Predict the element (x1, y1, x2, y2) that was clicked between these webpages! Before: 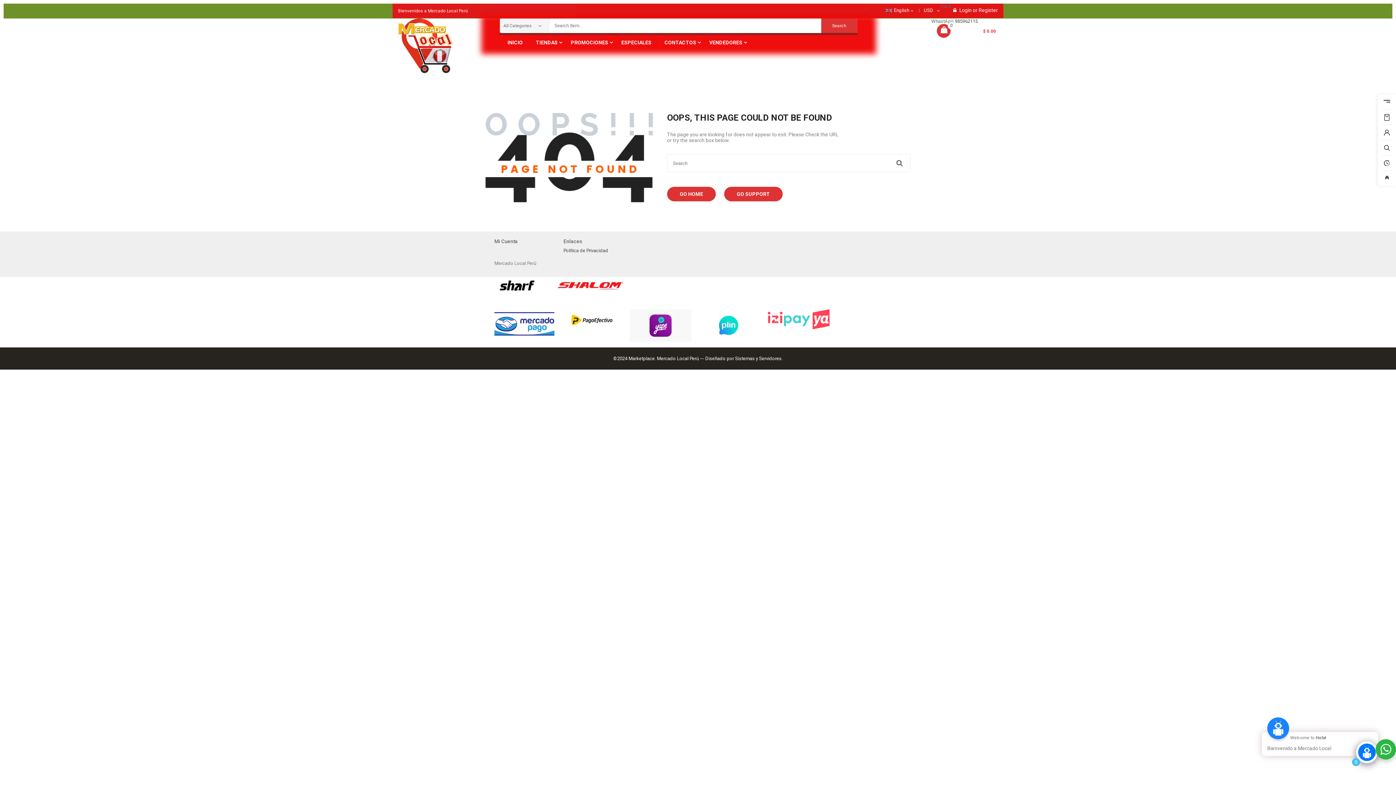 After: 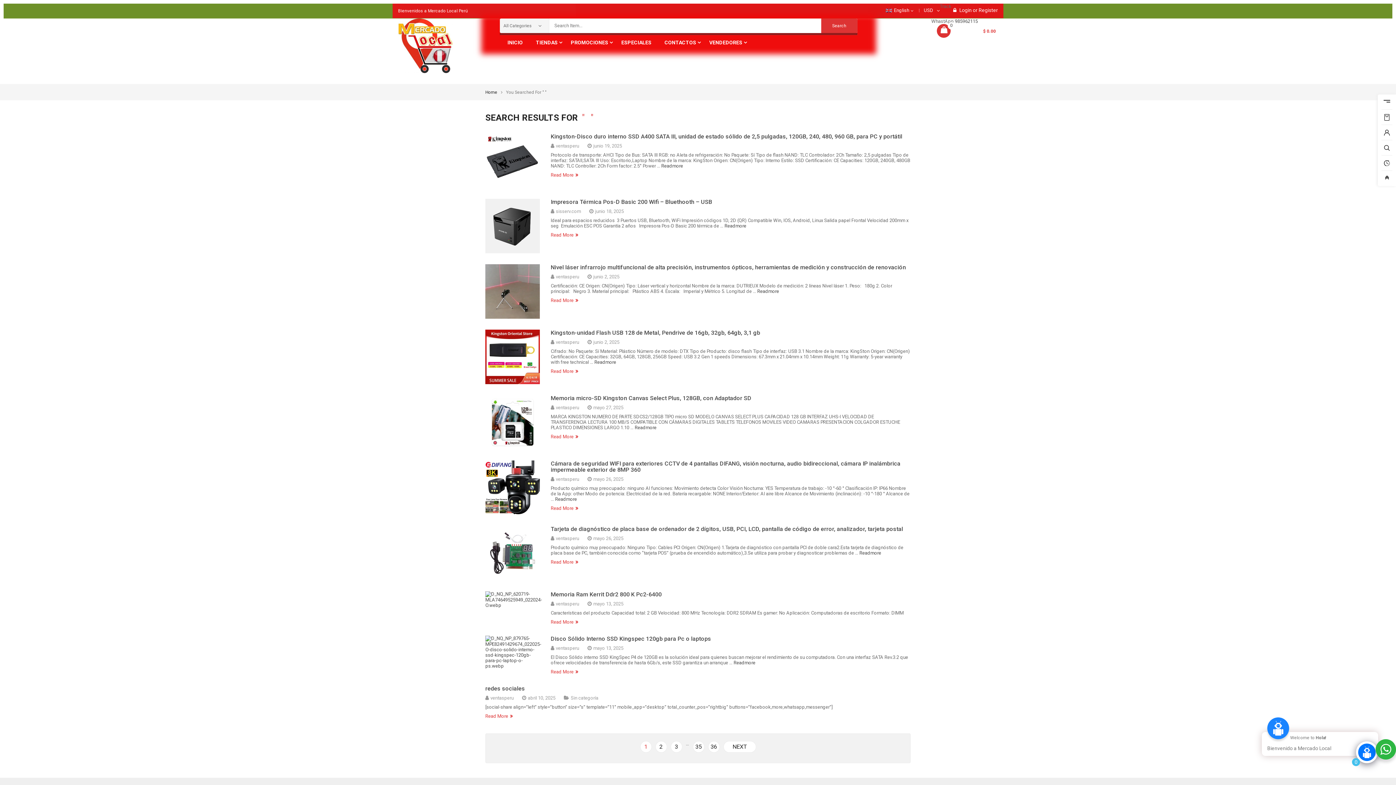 Action: bbox: (888, 154, 910, 172)